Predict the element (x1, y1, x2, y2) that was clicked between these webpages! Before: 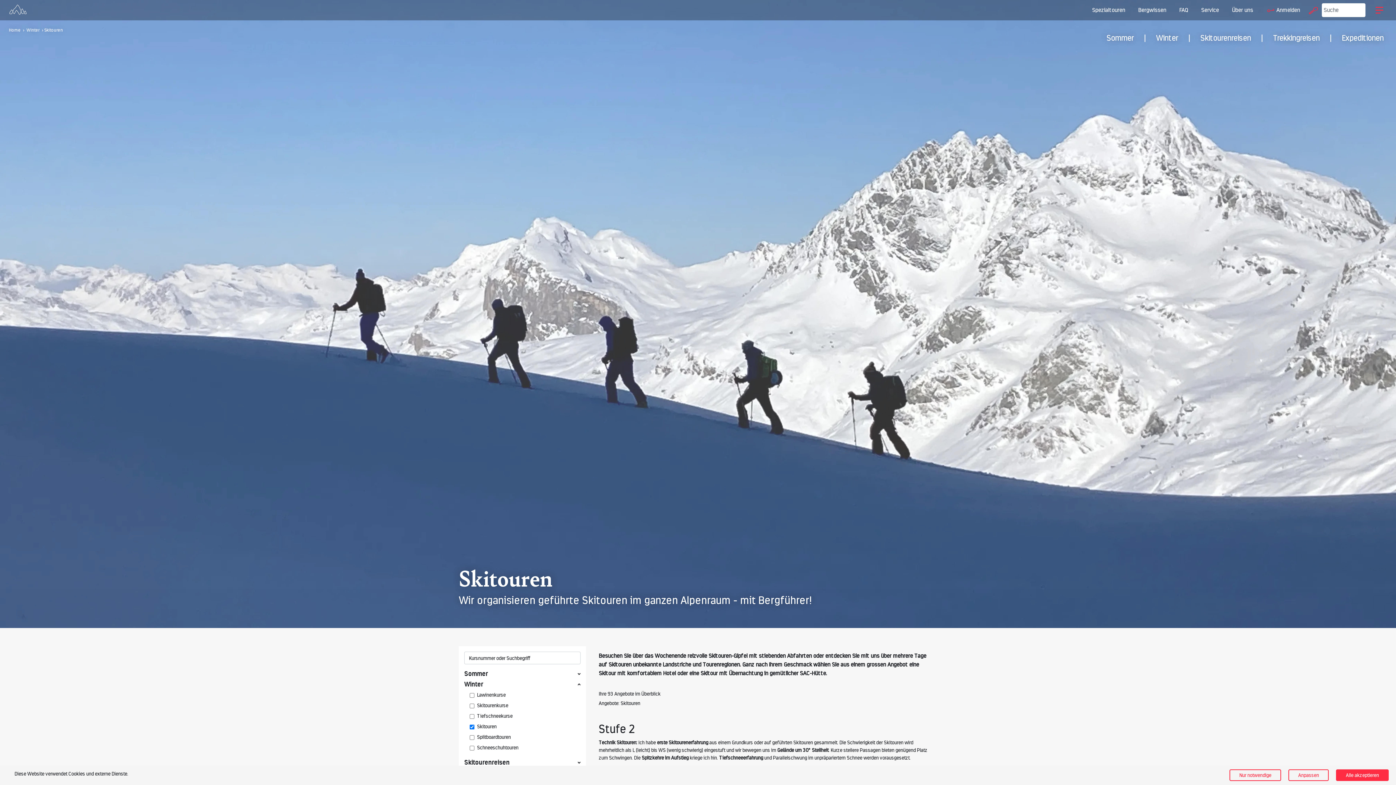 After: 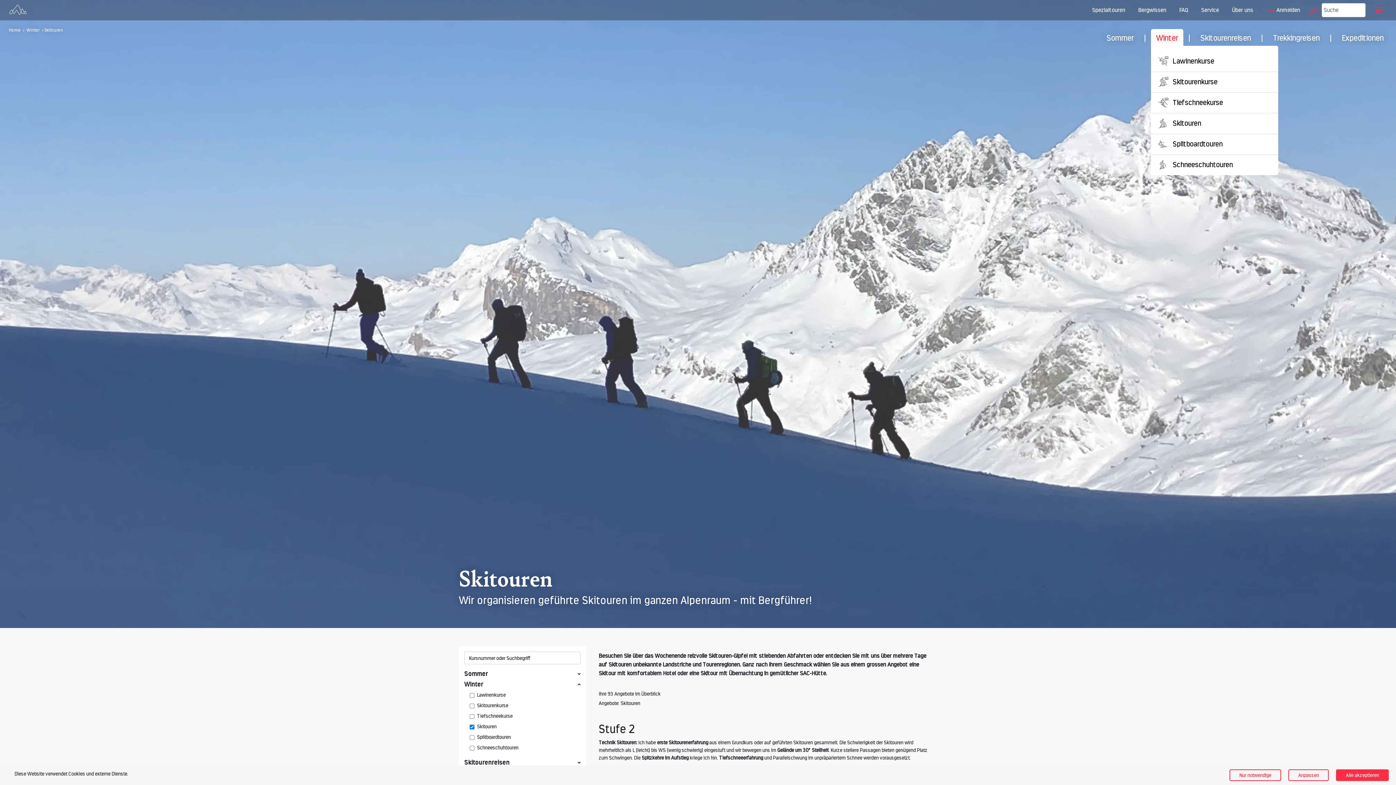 Action: bbox: (1156, 33, 1178, 42) label: Winter